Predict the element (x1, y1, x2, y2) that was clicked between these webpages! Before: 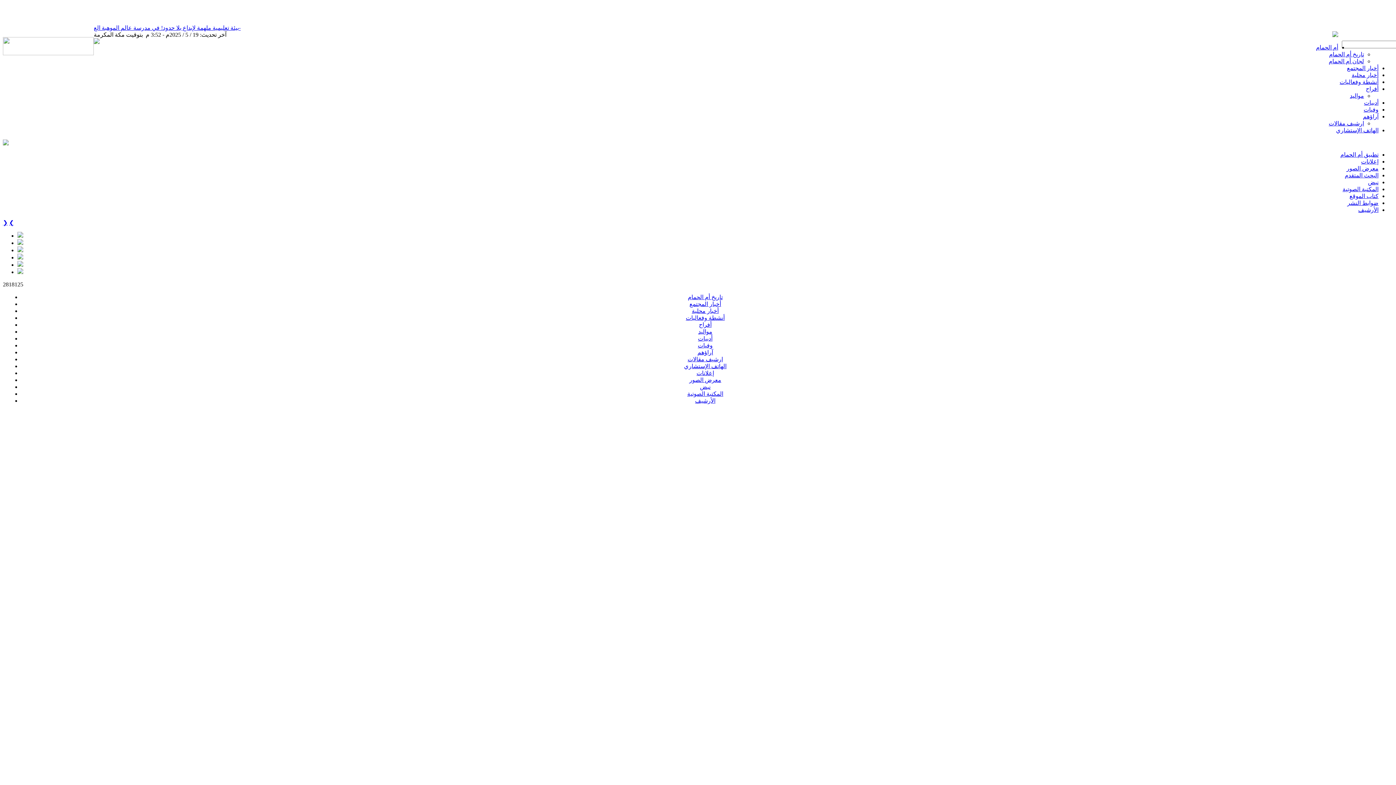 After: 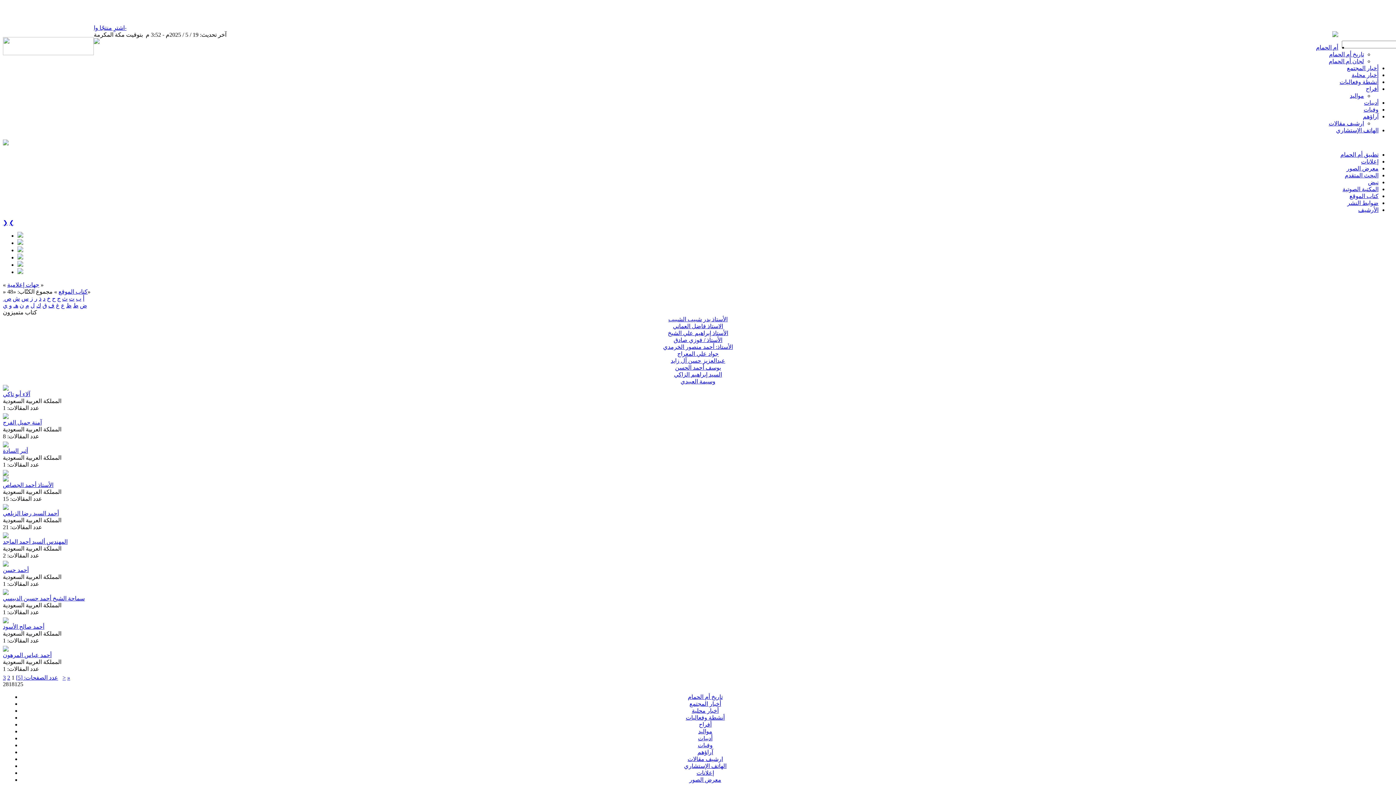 Action: label: كتاب الموقع bbox: (1349, 193, 1378, 199)